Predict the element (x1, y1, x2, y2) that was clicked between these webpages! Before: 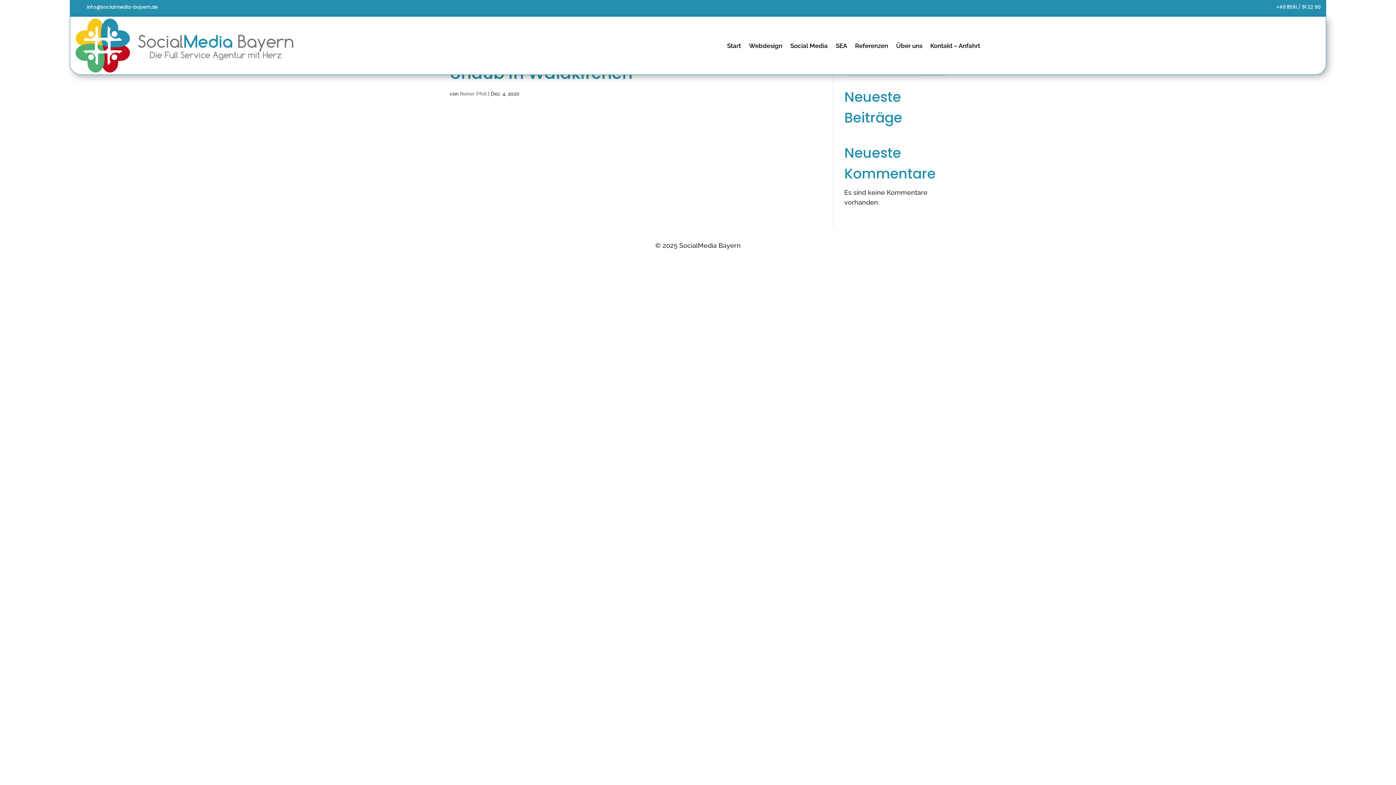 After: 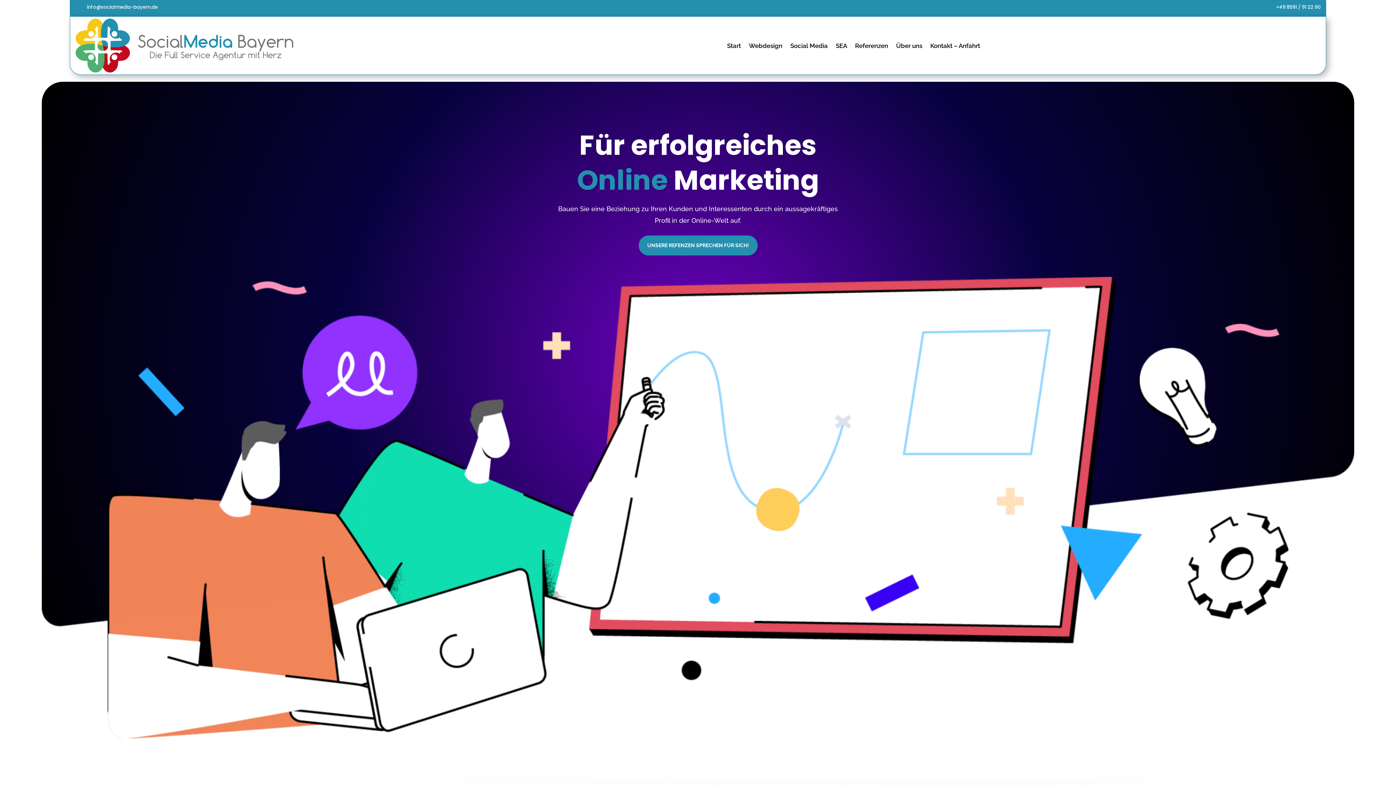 Action: bbox: (75, 18, 293, 72)